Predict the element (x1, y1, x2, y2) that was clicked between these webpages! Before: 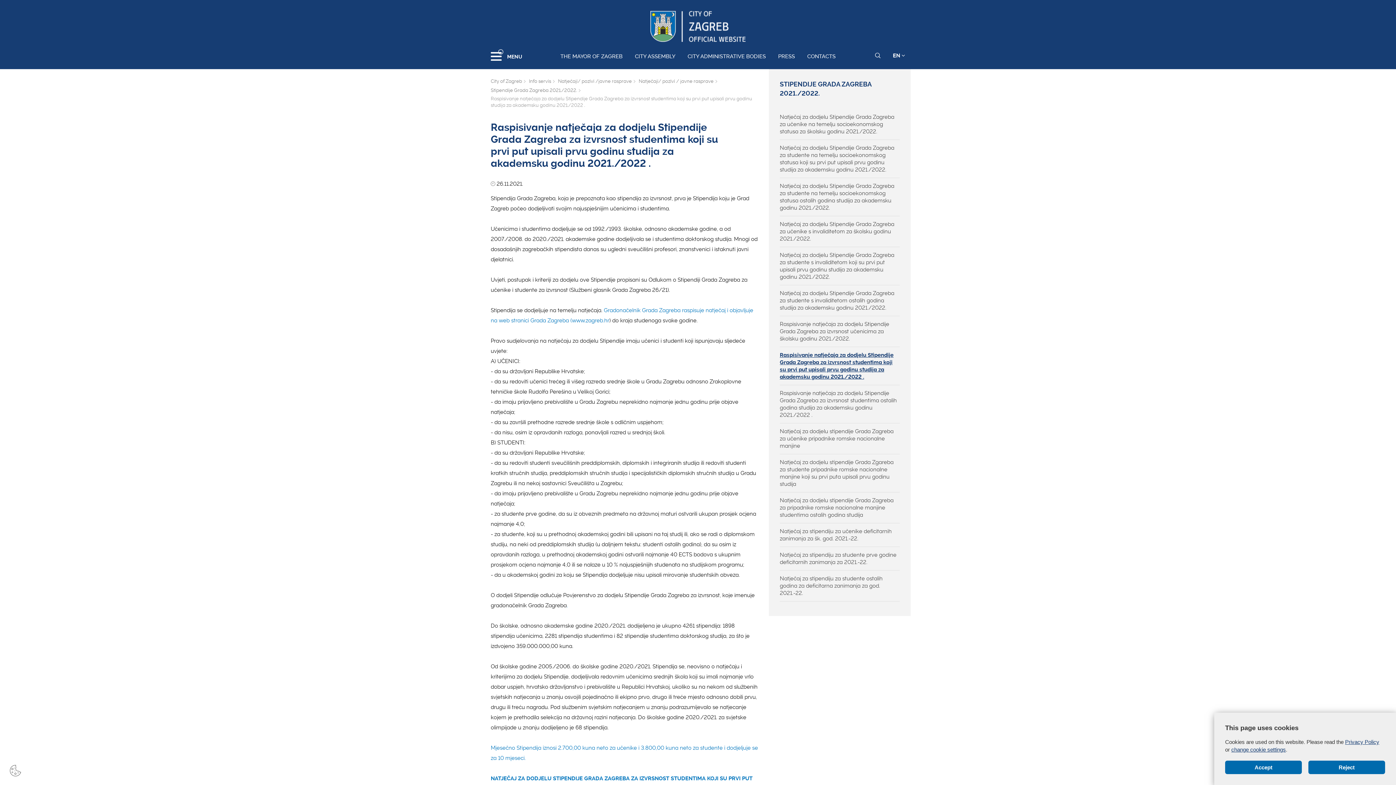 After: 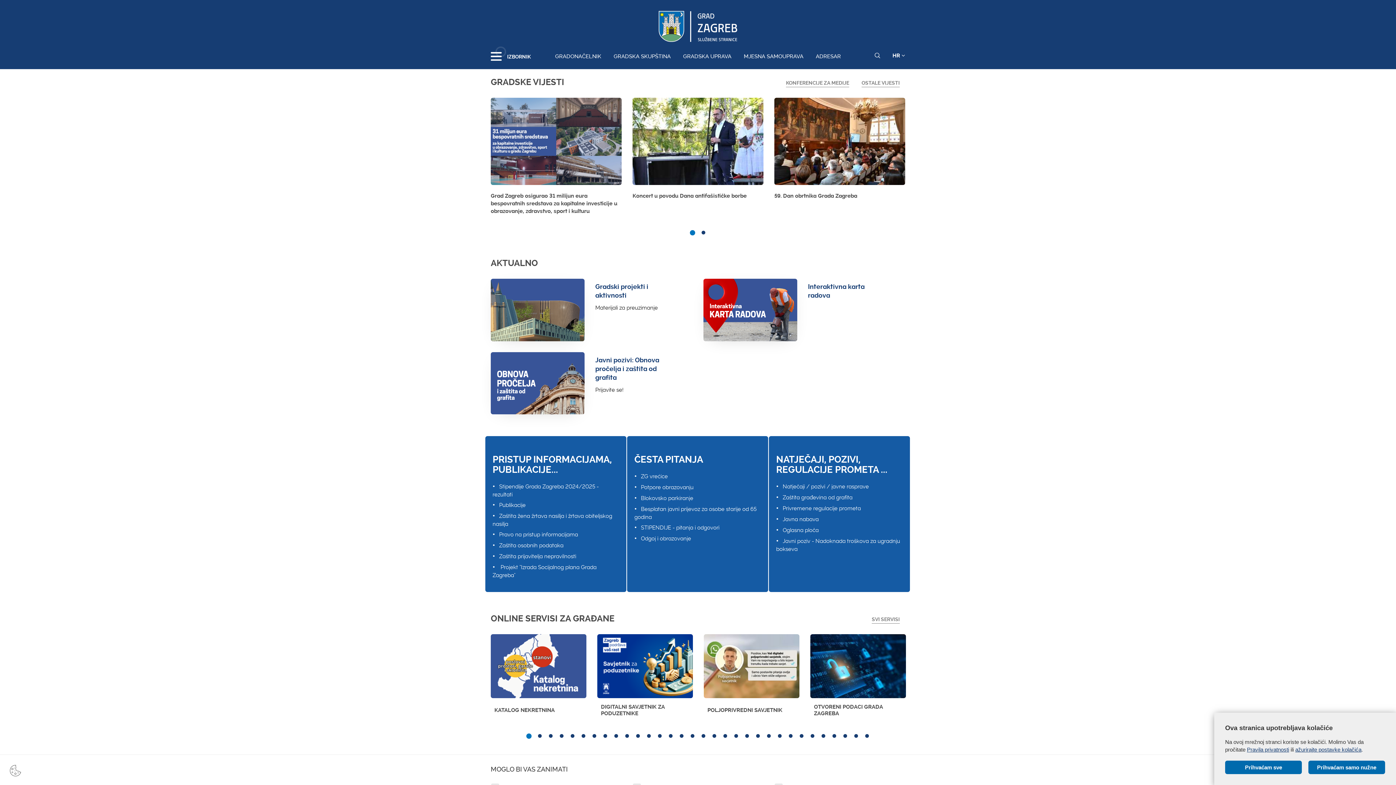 Action: label: www.zagreb.hr bbox: (572, 317, 609, 324)